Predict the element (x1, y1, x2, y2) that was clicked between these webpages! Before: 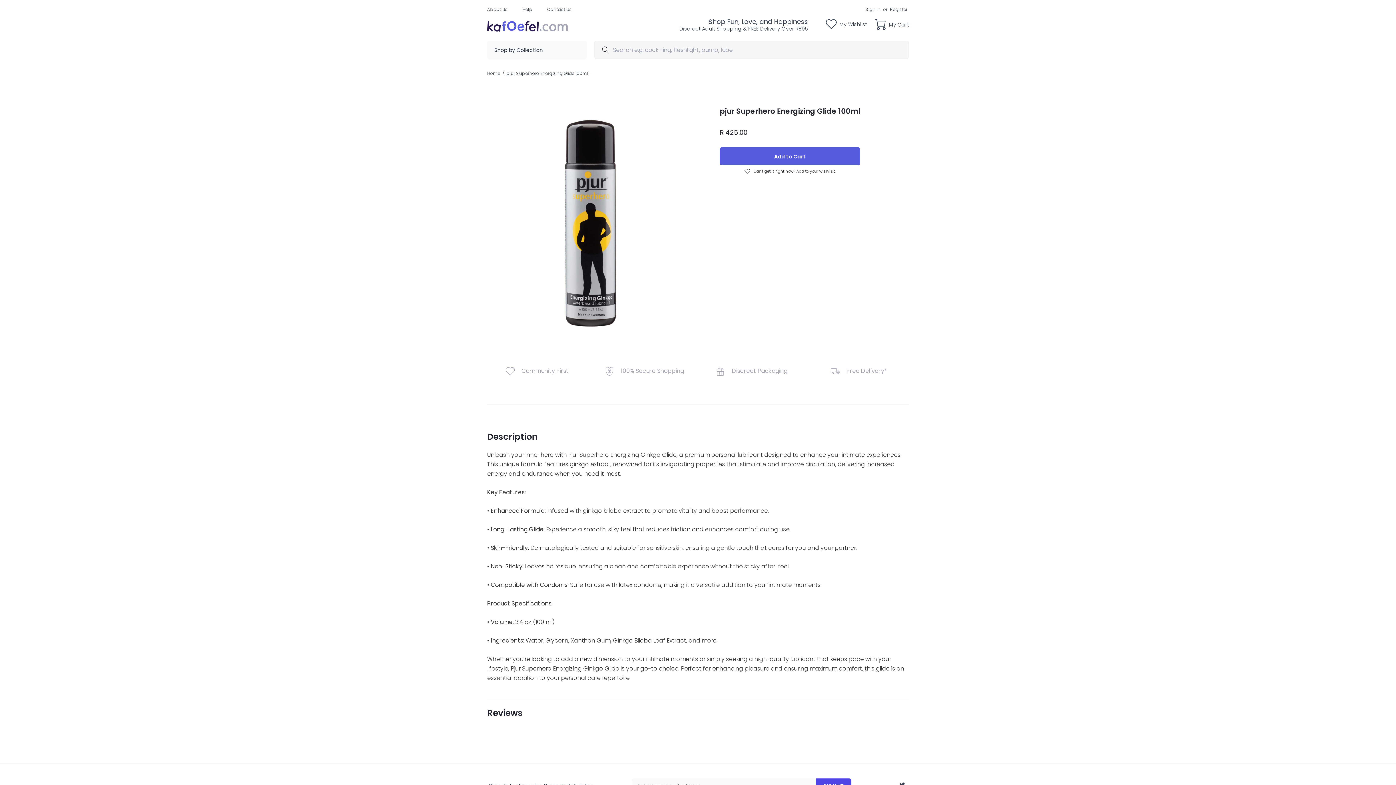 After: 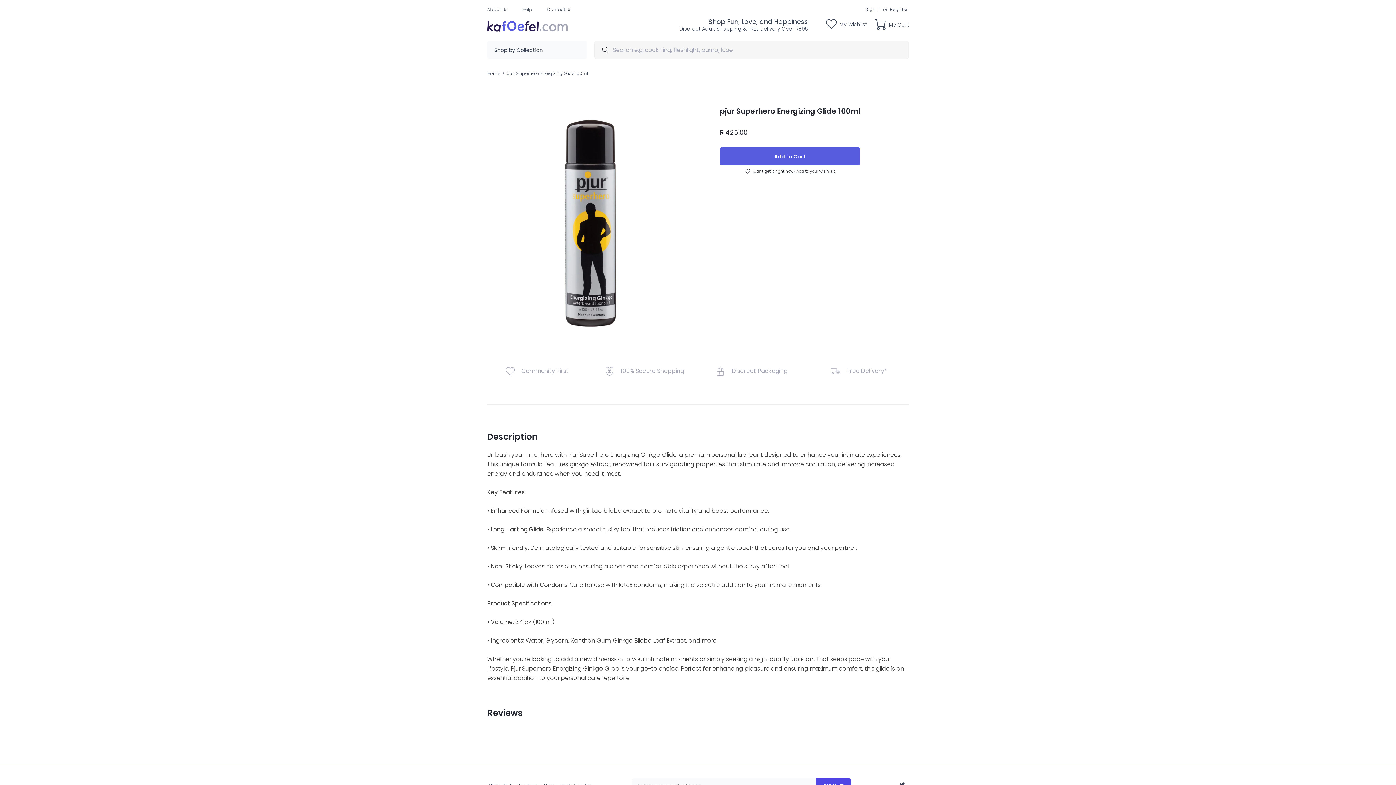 Action: label: Can't get it right now? Add to your wishlist. bbox: (744, 168, 835, 174)